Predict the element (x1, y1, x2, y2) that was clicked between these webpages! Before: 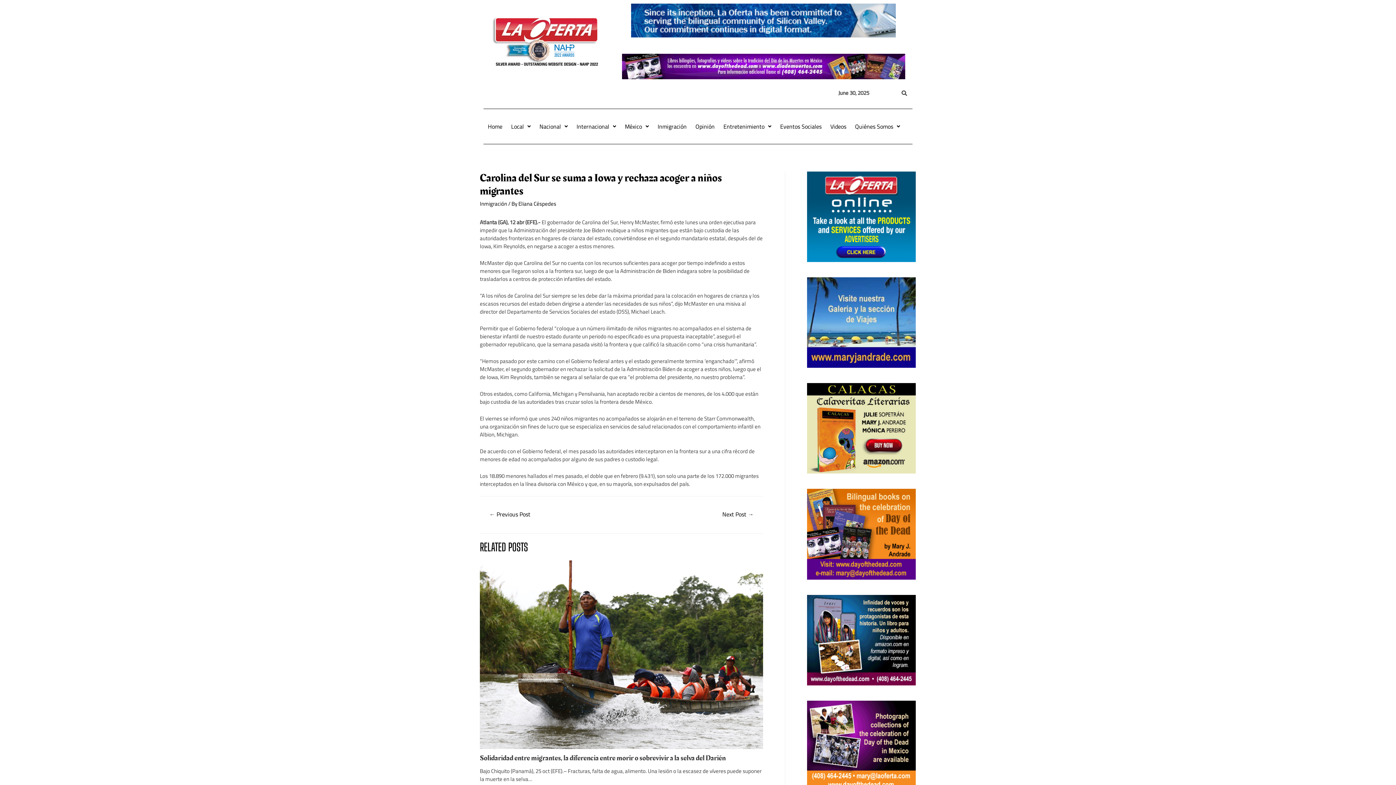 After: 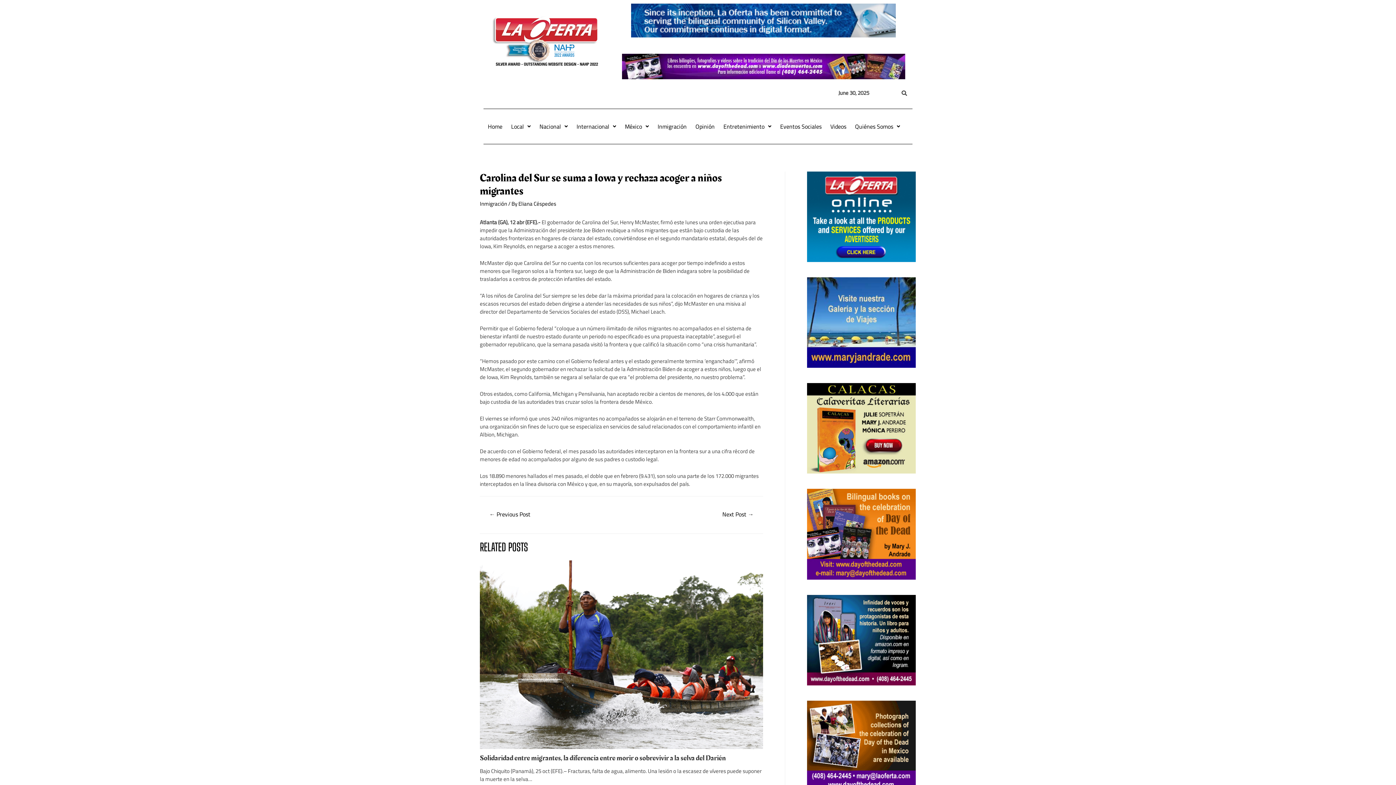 Action: bbox: (631, 3, 896, 37)